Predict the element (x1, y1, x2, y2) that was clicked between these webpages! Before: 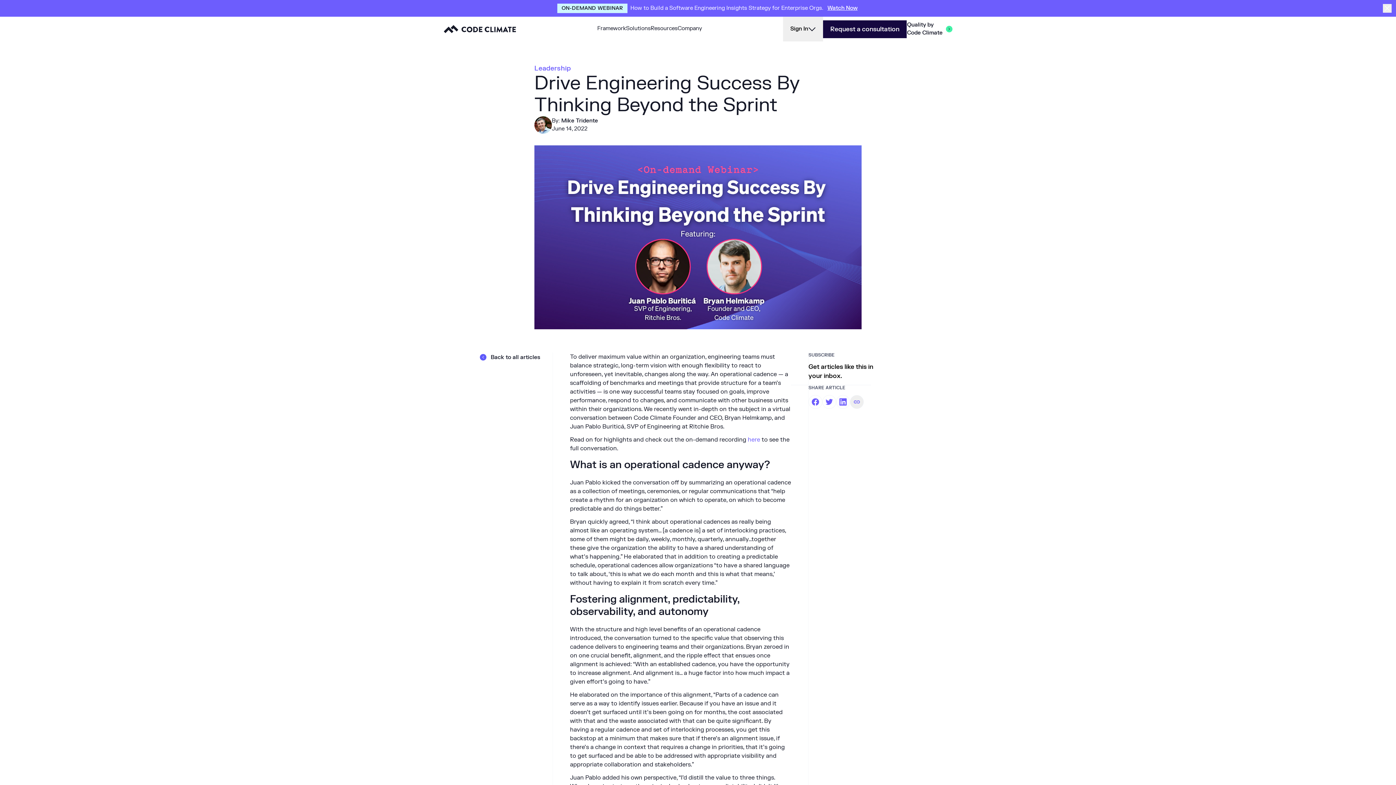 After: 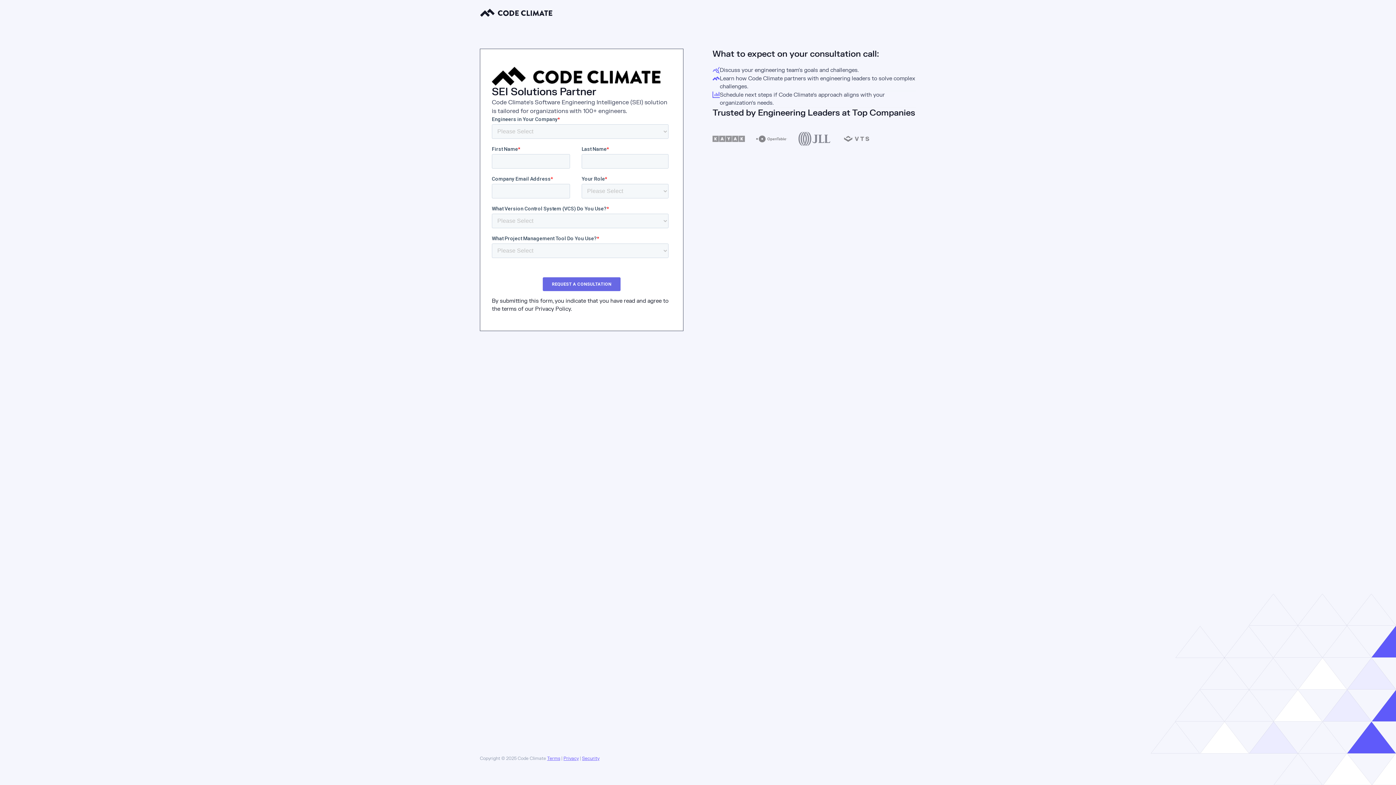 Action: bbox: (823, 20, 906, 38) label: Request a consultation